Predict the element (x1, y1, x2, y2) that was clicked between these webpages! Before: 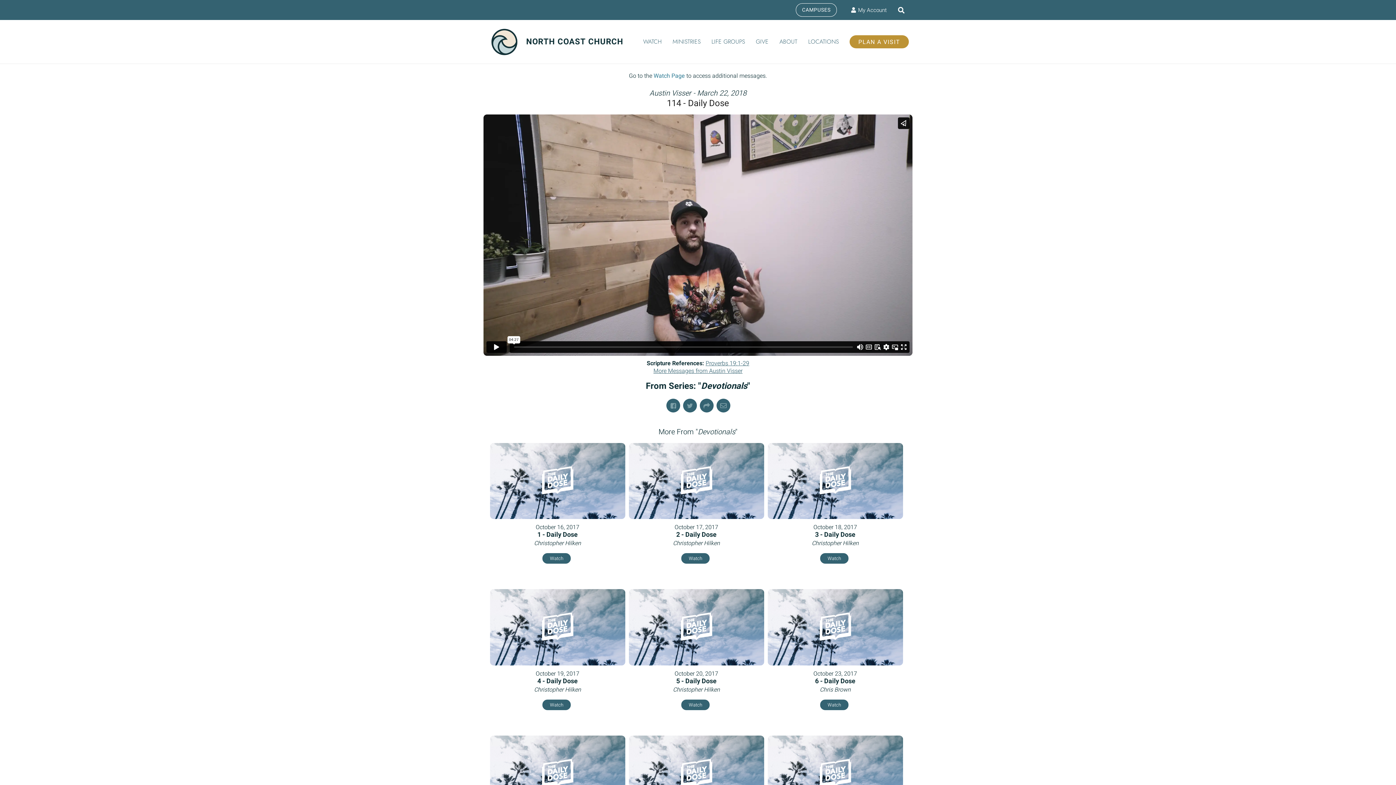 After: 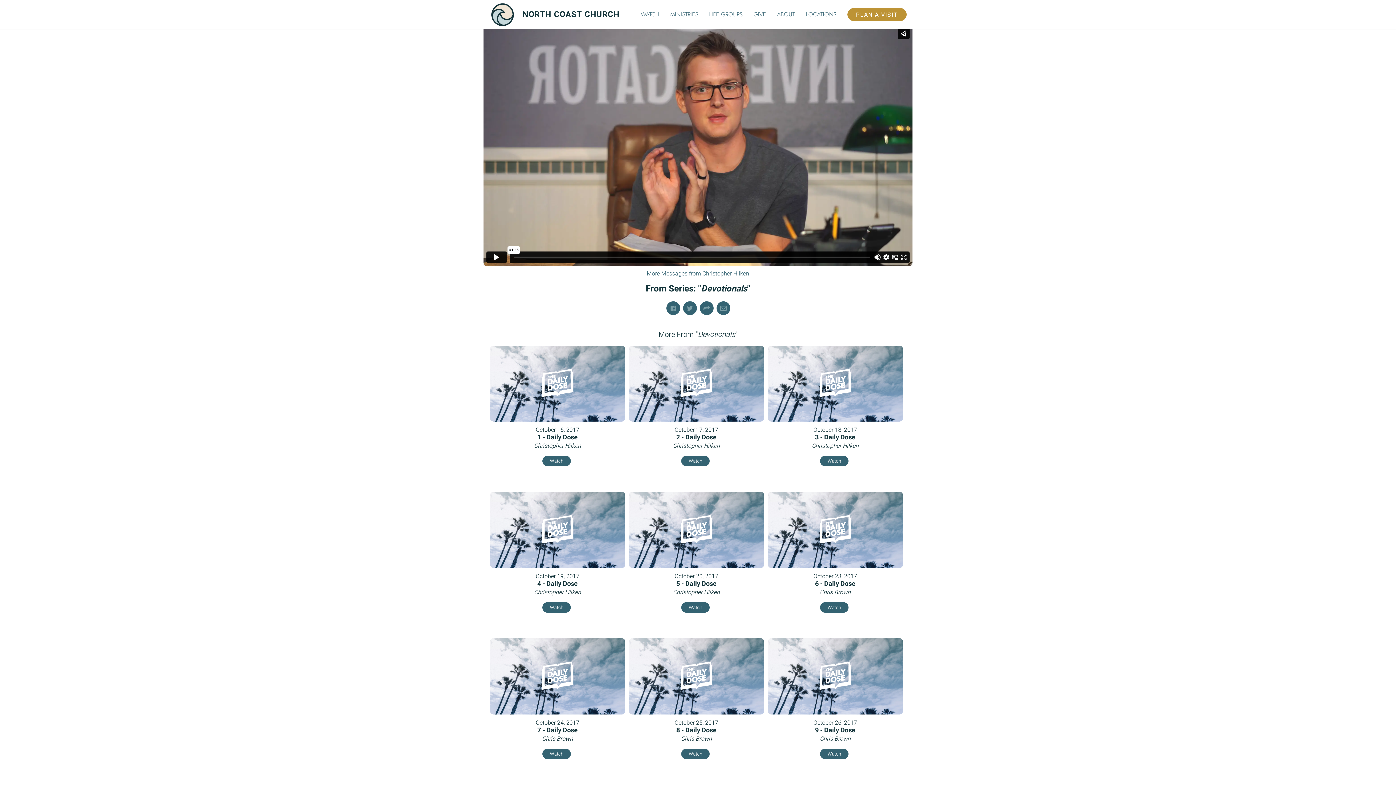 Action: label: Watch bbox: (820, 553, 848, 564)